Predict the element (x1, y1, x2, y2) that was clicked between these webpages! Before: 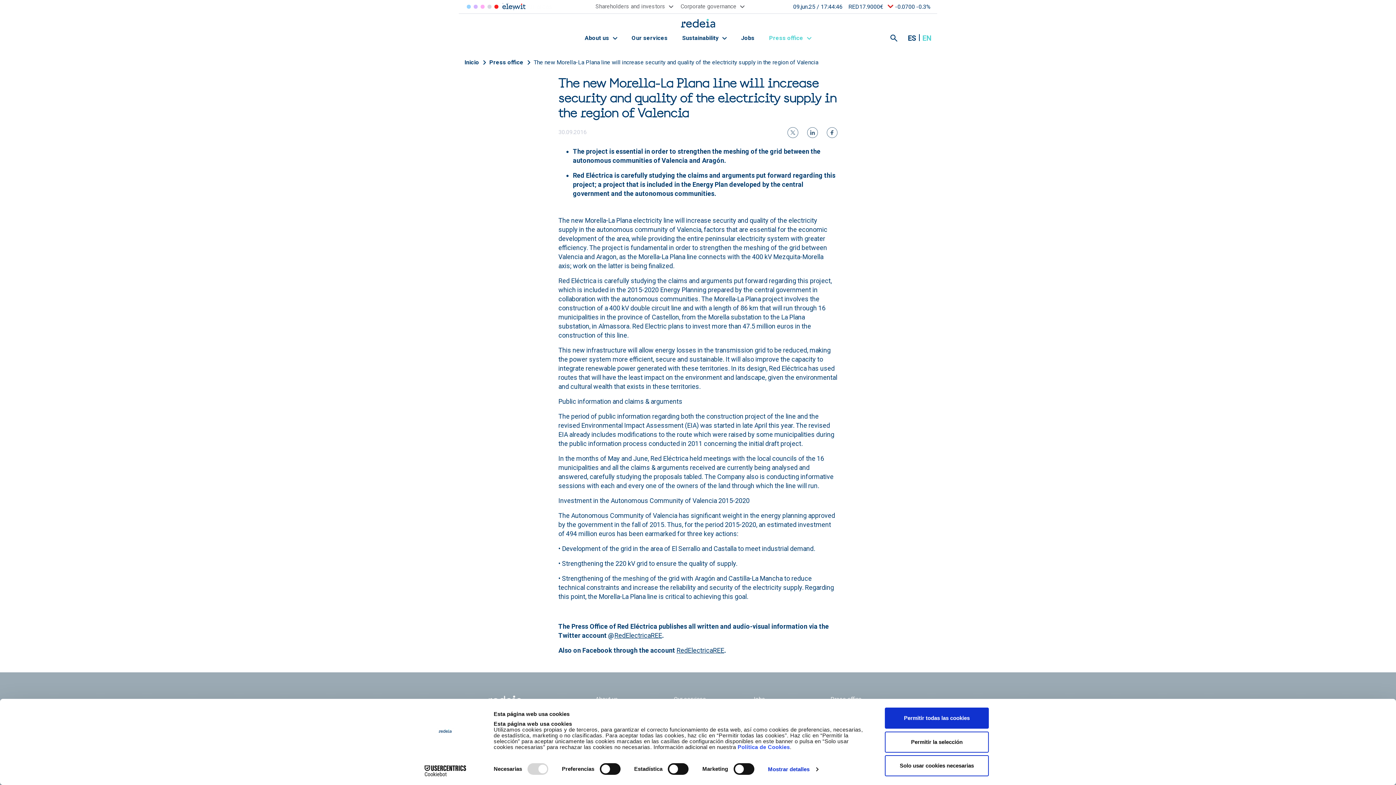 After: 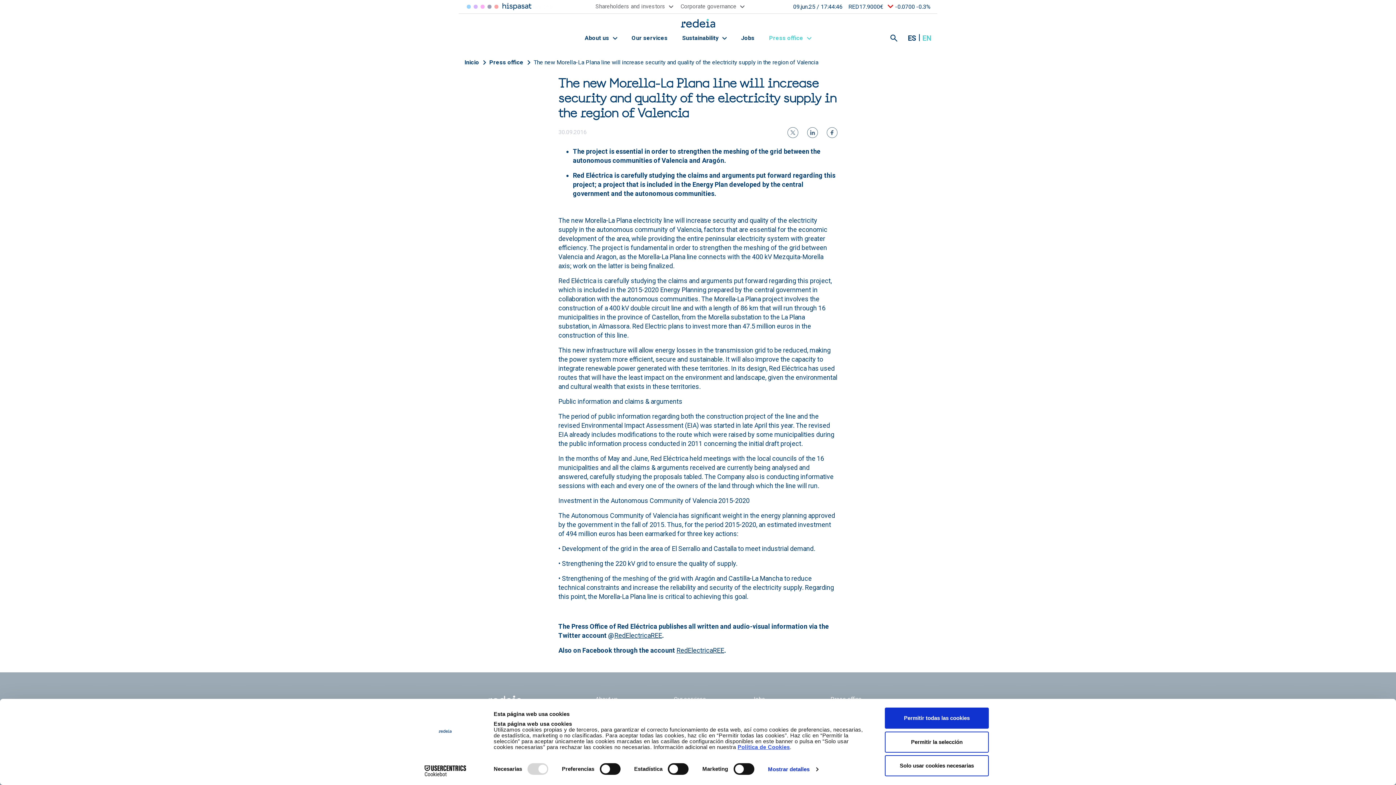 Action: bbox: (737, 744, 790, 750) label: Política de Cookies